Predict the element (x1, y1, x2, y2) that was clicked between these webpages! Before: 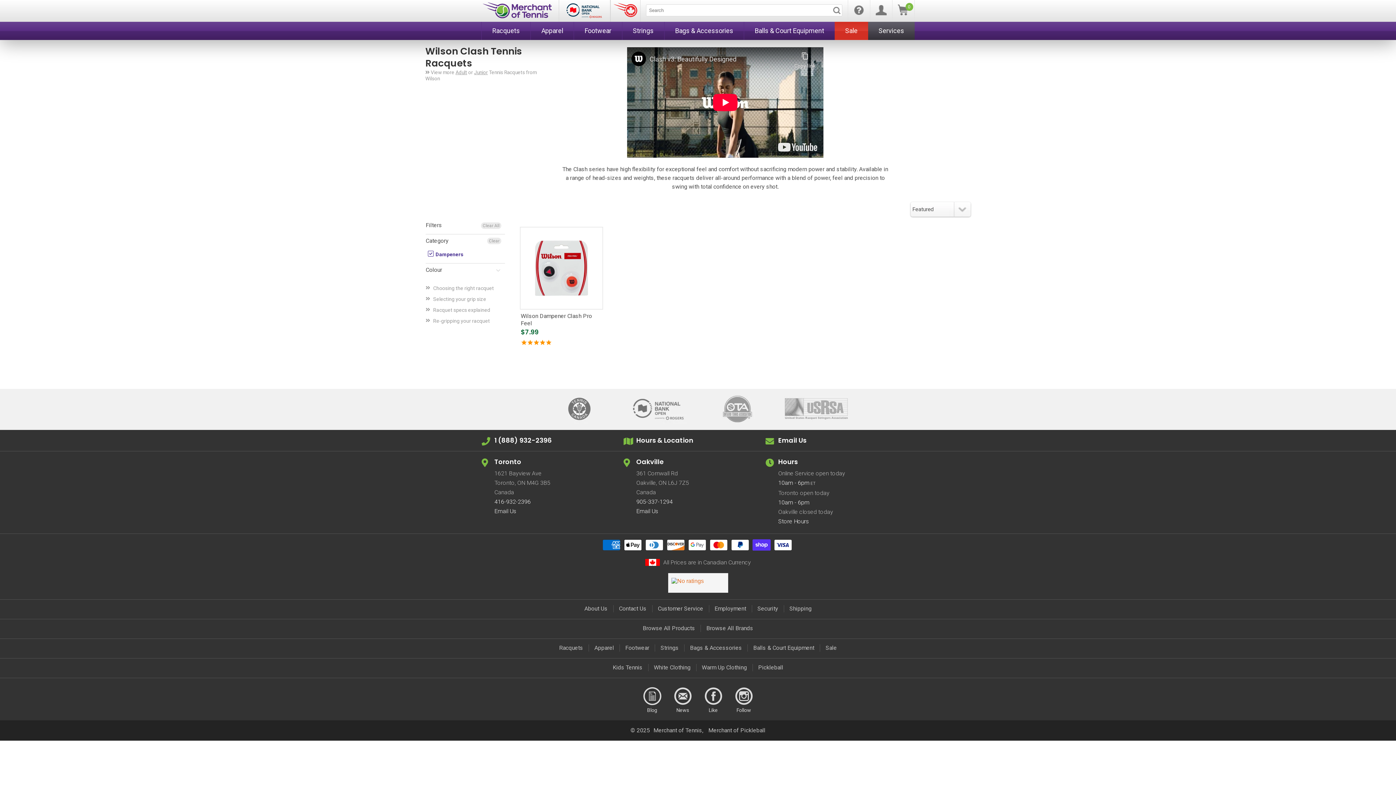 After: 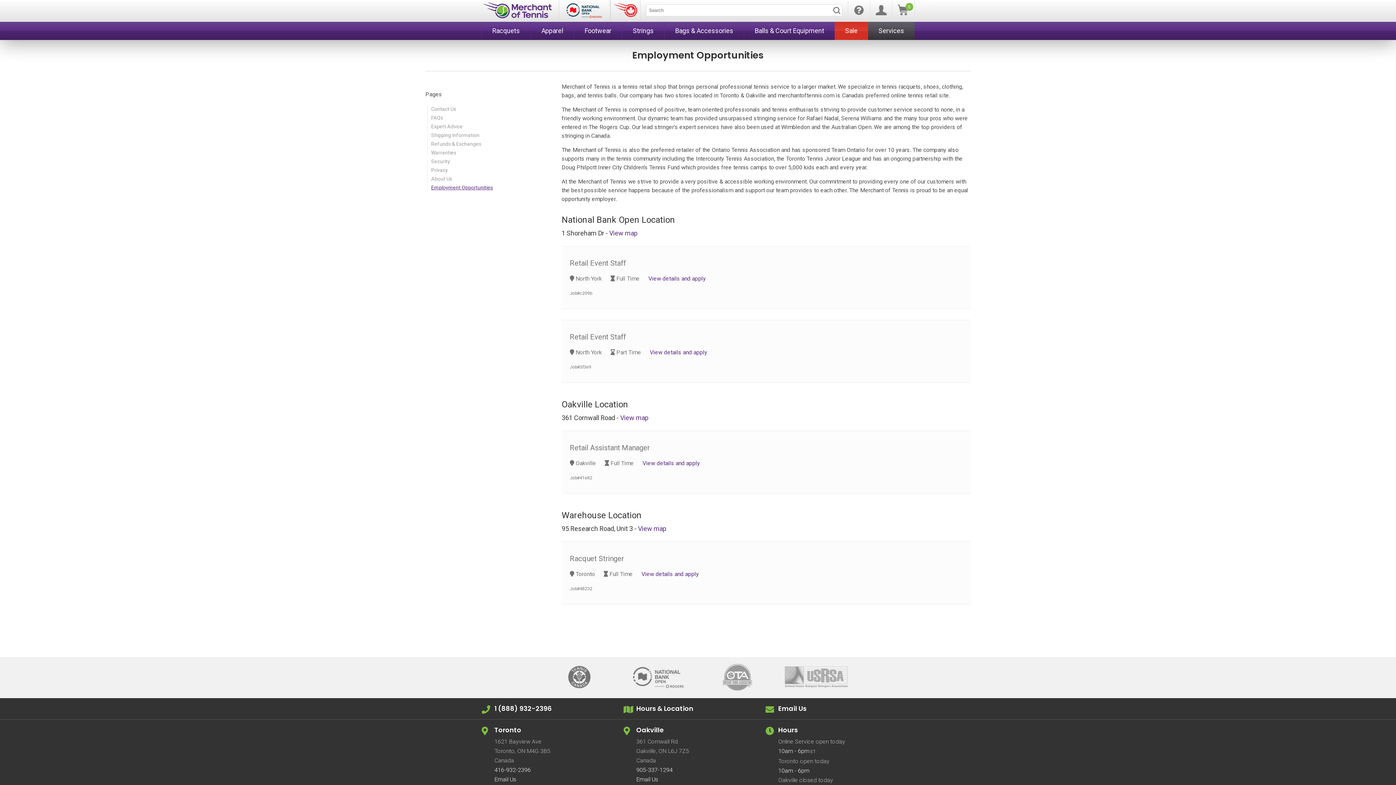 Action: label: Employment bbox: (714, 605, 746, 612)